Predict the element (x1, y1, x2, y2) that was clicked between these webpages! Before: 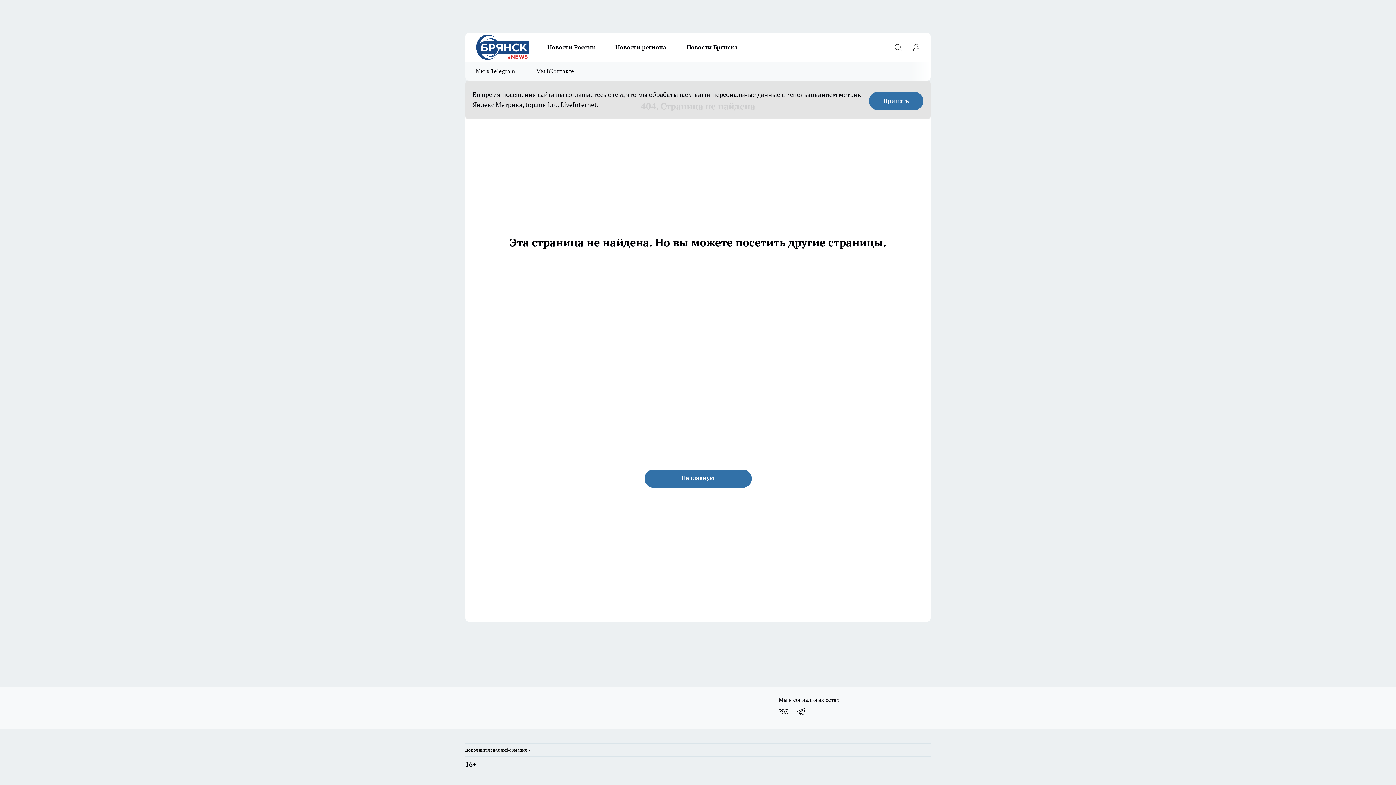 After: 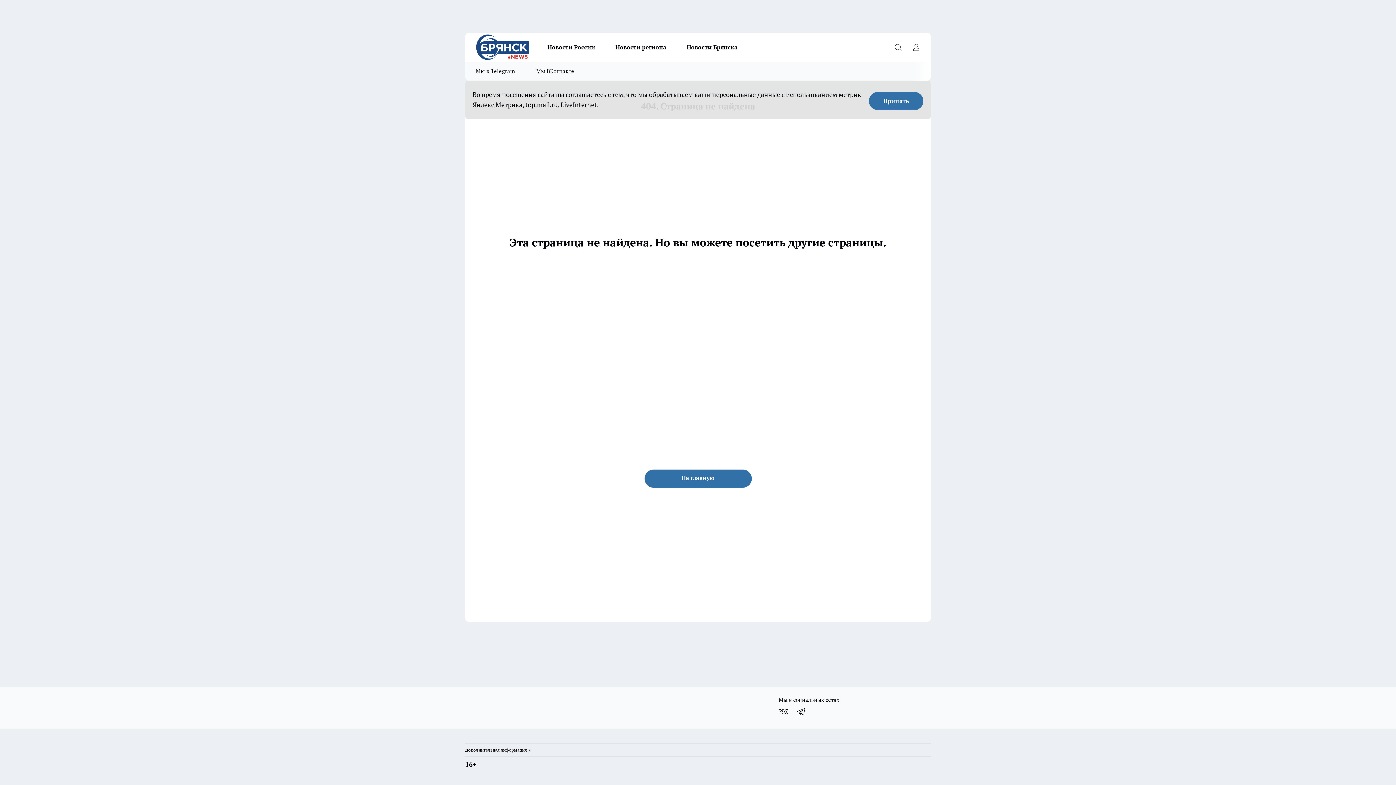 Action: bbox: (774, 704, 792, 719) label: Мы в ВКонтакте